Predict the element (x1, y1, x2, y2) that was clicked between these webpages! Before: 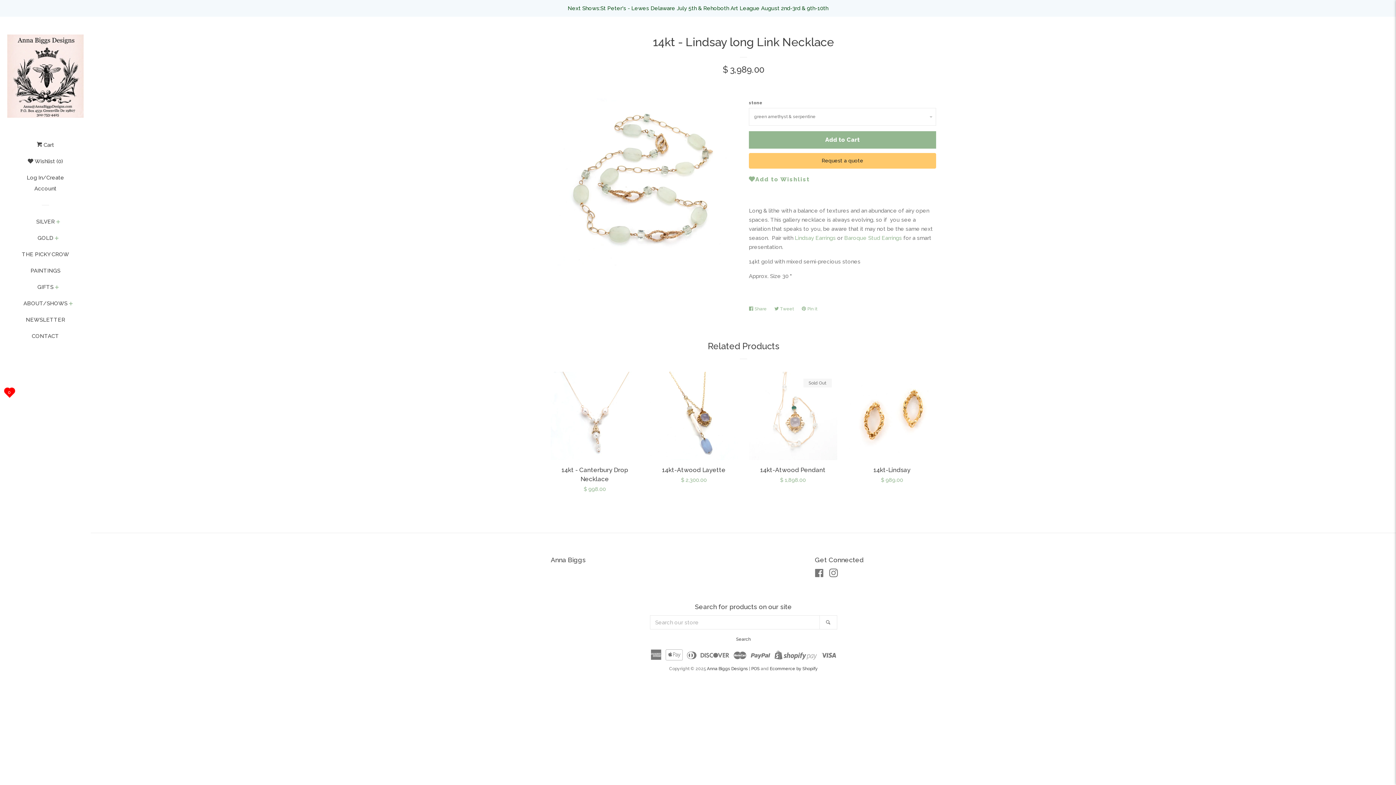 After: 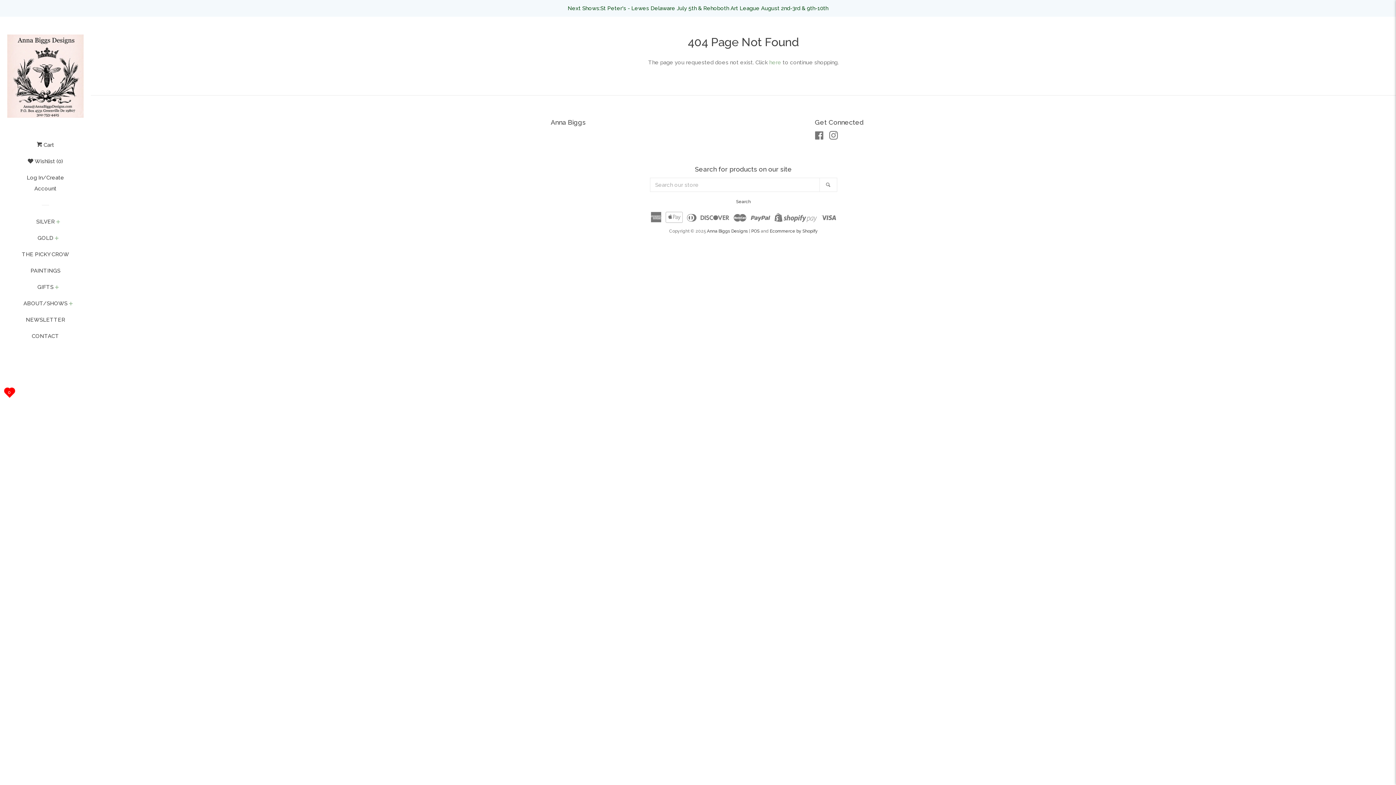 Action: label: Next Shows:St Peter's - Lewes Delaware July 5th & Rehoboth Art League August 2nd-3rd & 9th-10th bbox: (0, 0, 1396, 16)